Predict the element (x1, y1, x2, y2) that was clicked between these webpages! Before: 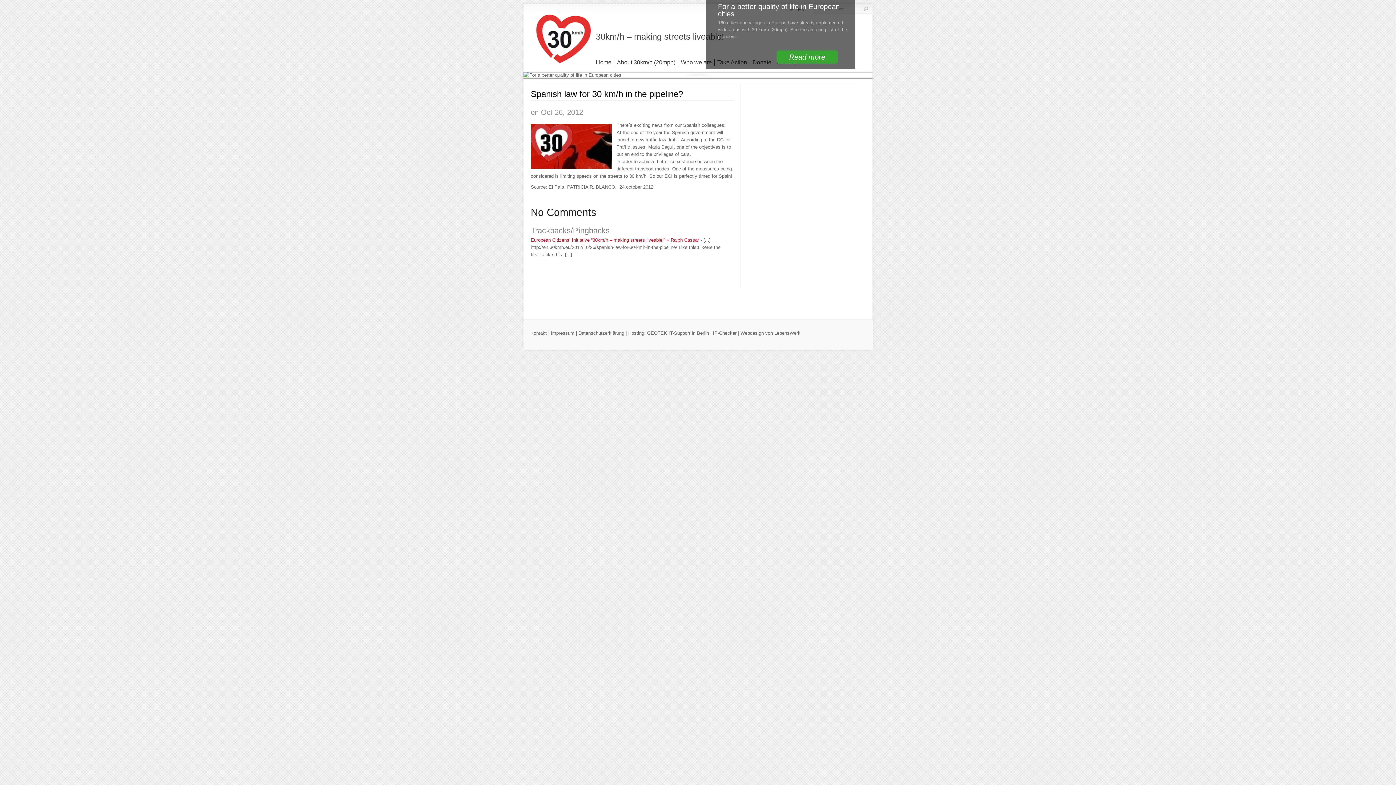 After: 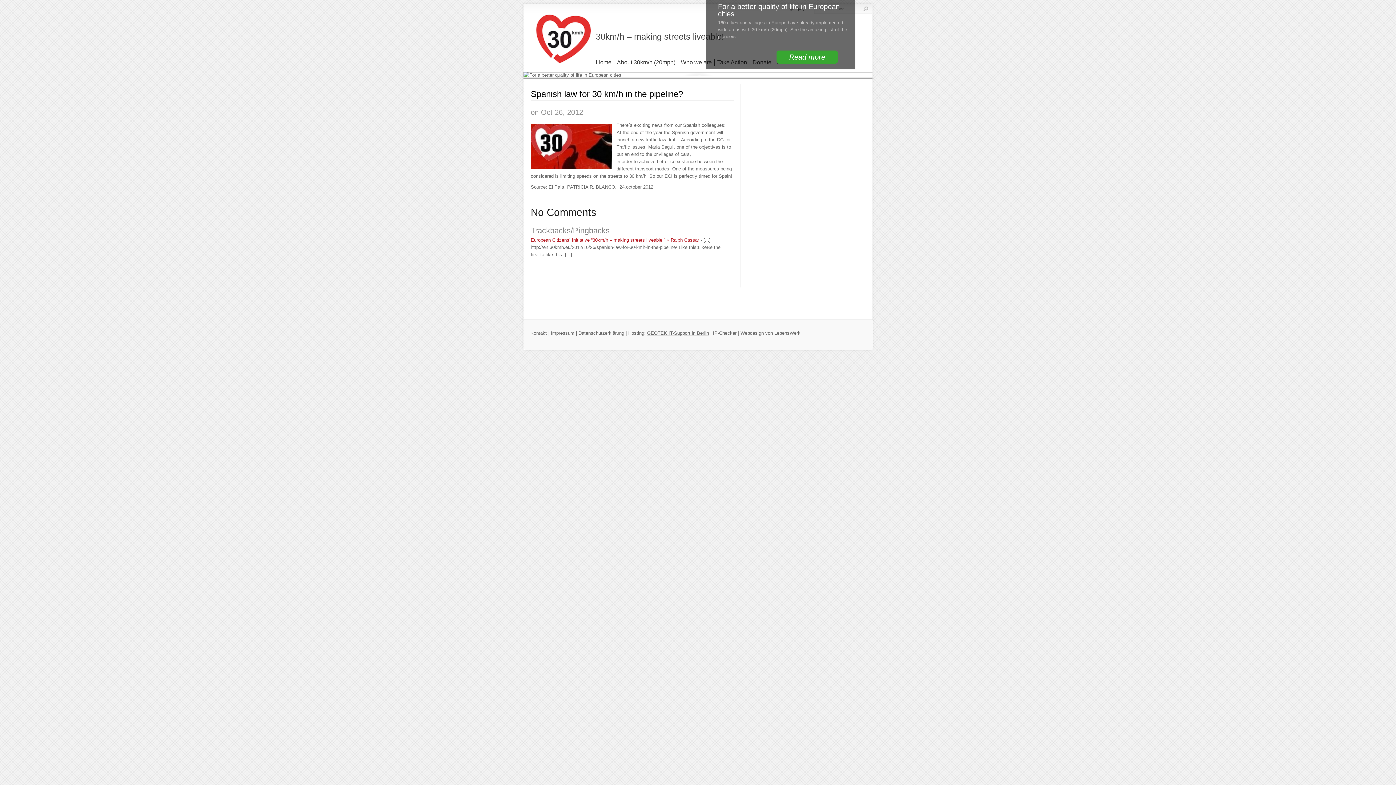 Action: label: GEOTEK IT-Support in Berlin bbox: (647, 330, 709, 336)